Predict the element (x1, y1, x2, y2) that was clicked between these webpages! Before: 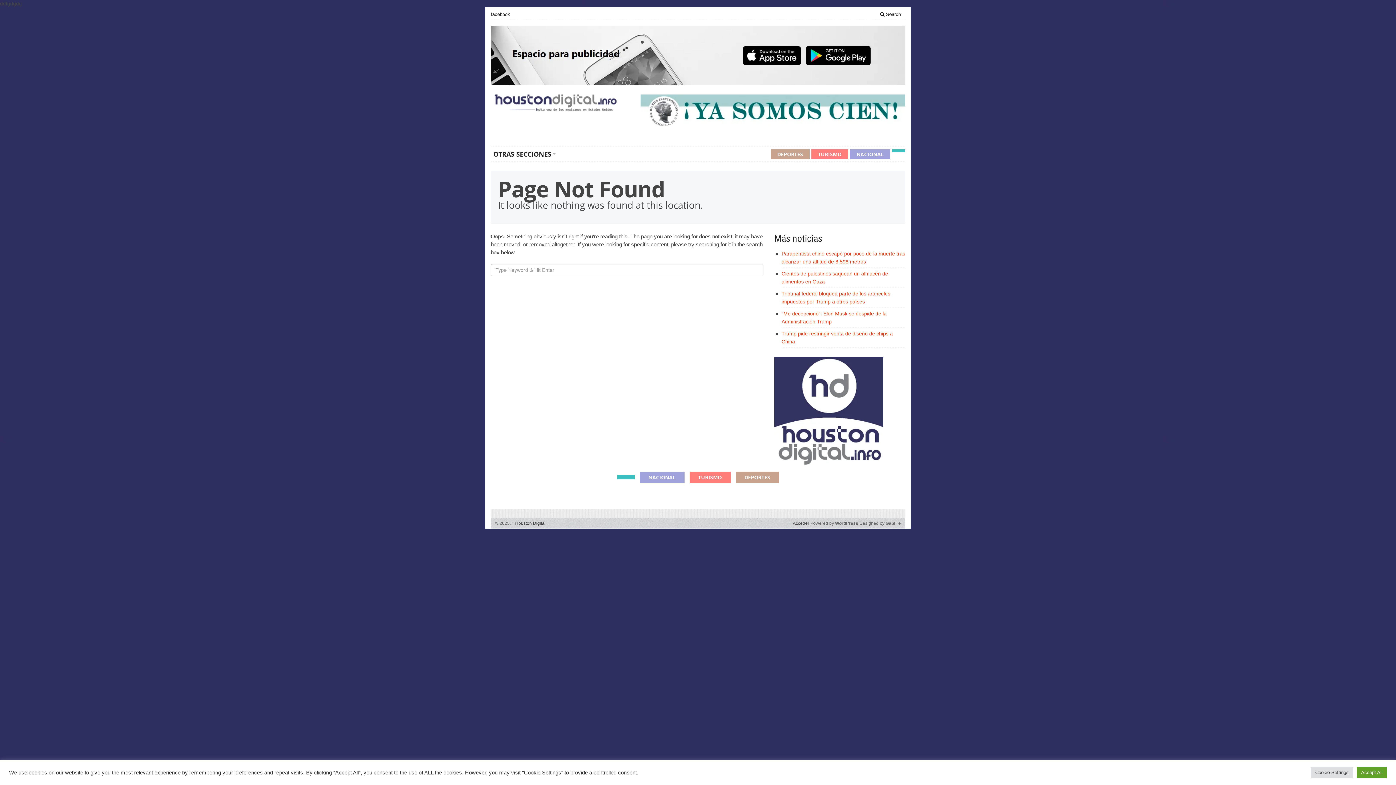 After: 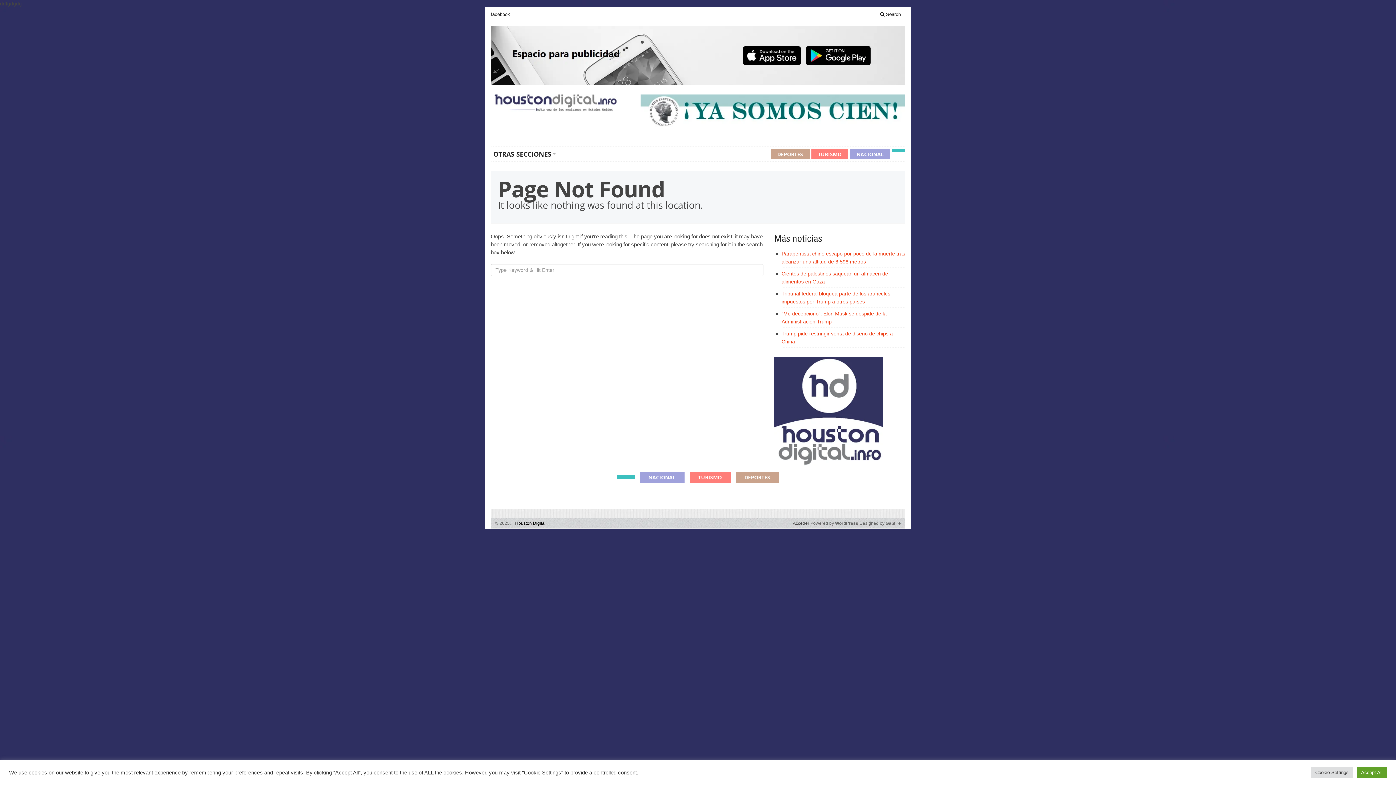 Action: label: ↑ Houston Digital bbox: (512, 521, 545, 526)